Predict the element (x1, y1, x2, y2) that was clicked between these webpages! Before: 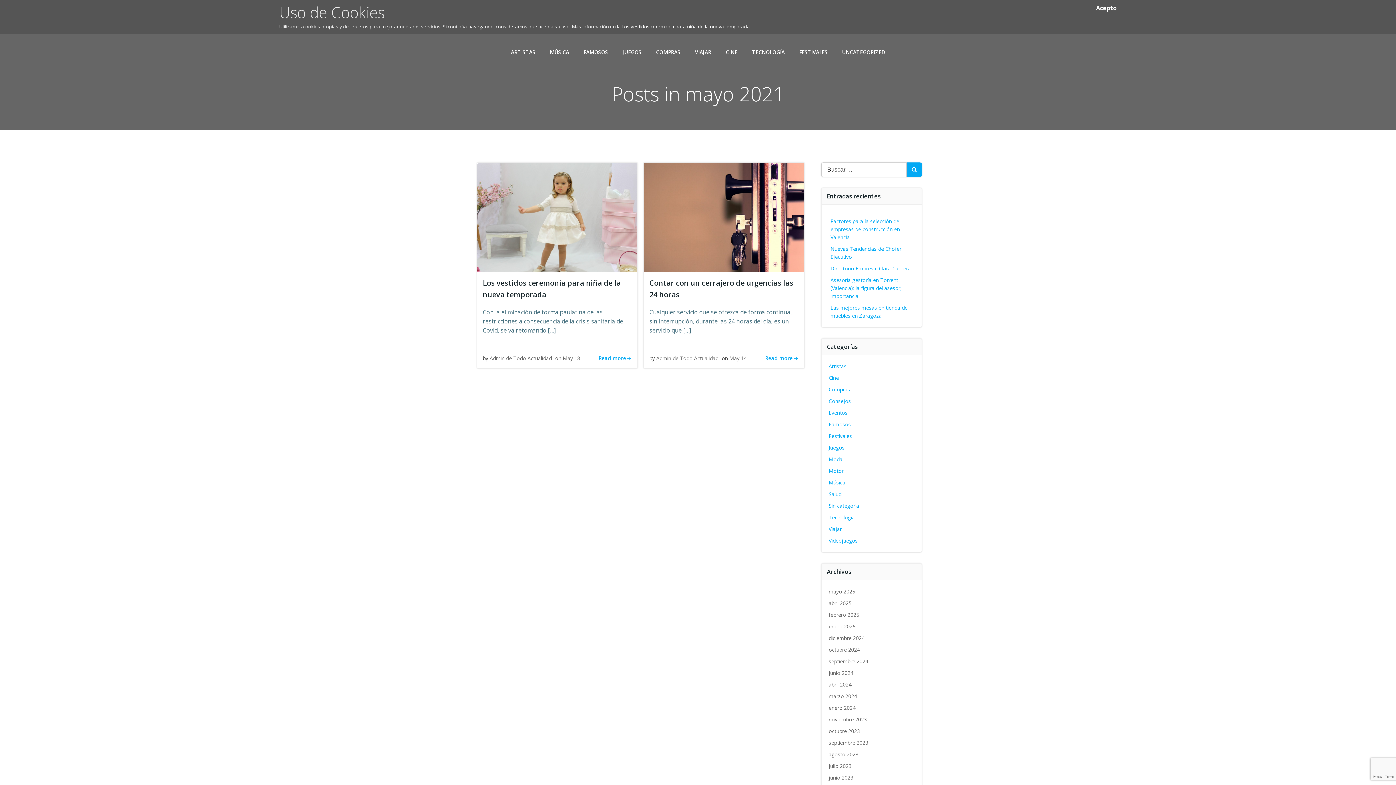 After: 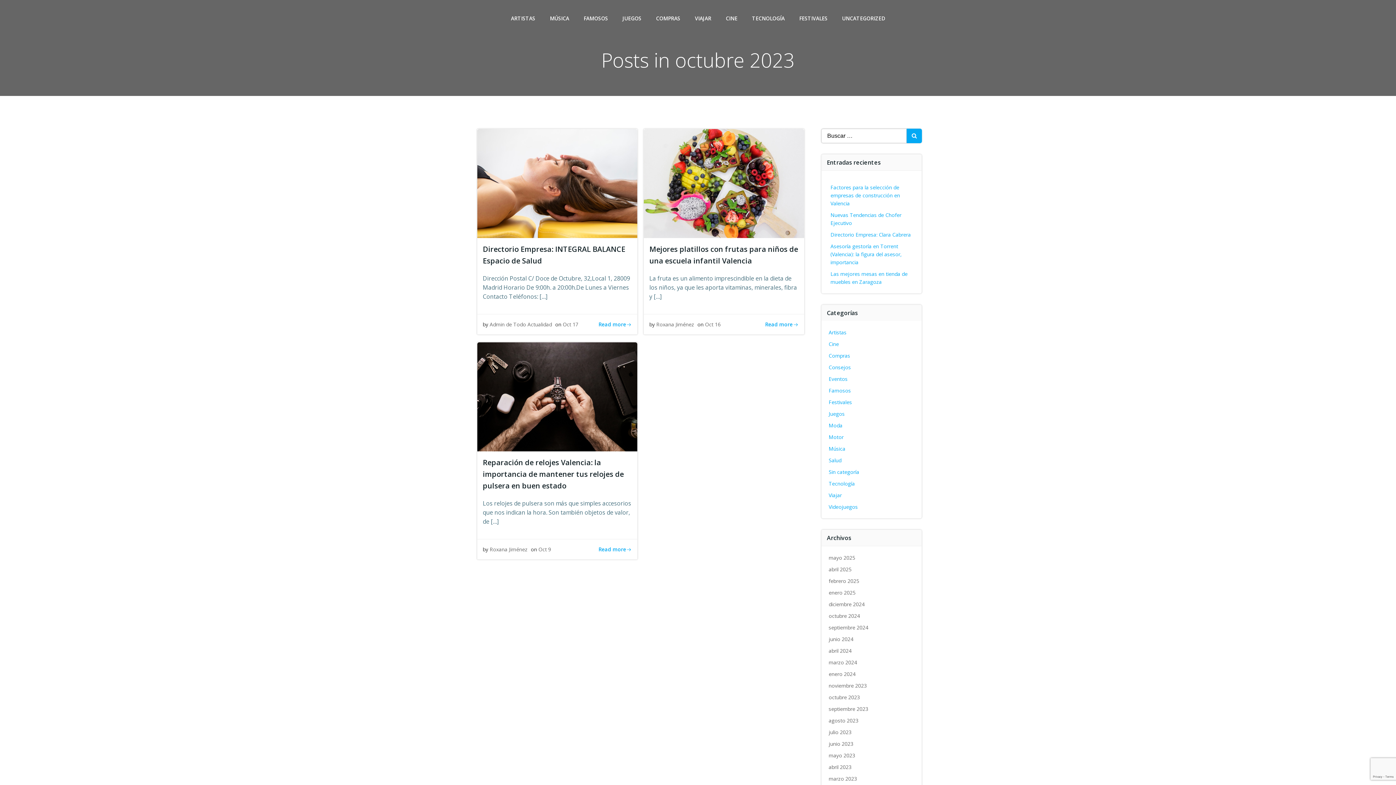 Action: bbox: (828, 728, 860, 734) label: octubre 2023